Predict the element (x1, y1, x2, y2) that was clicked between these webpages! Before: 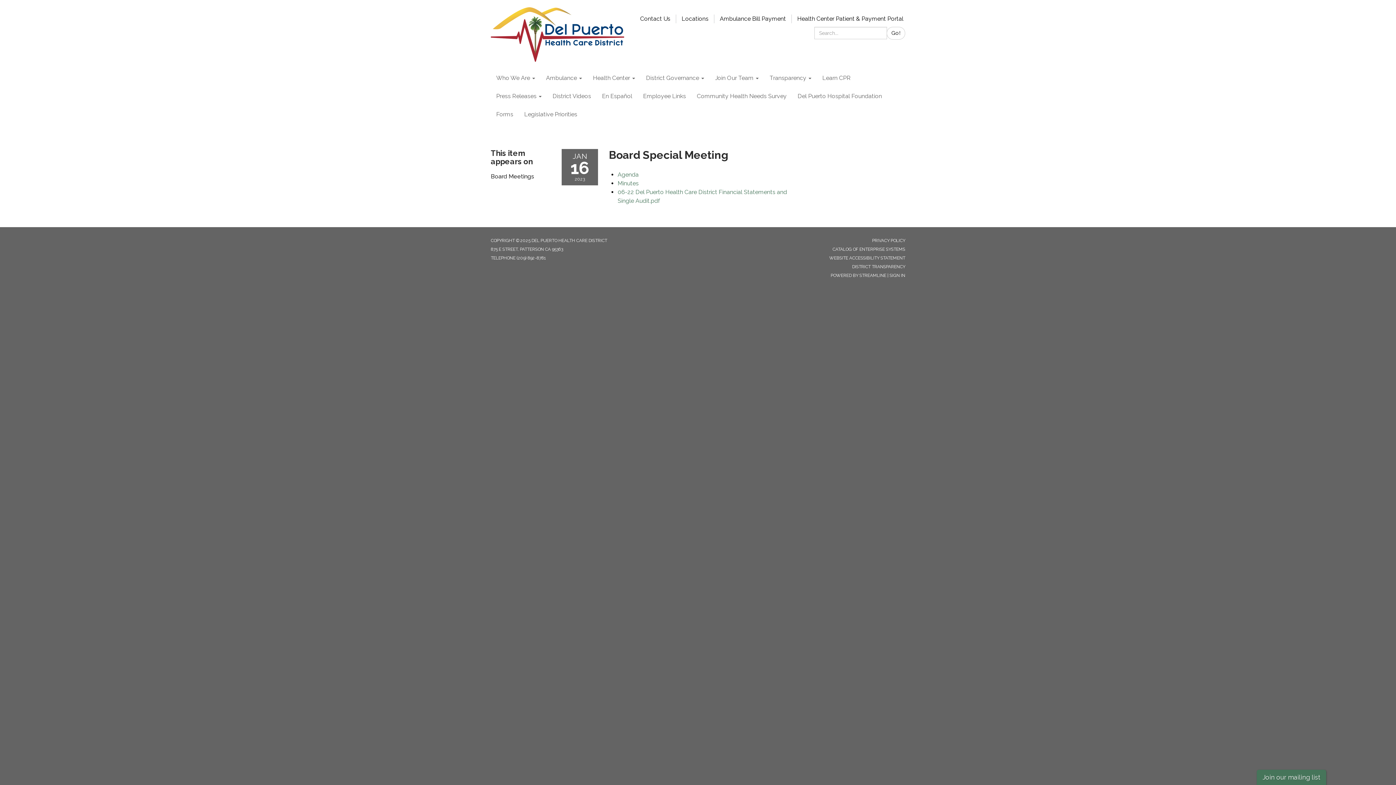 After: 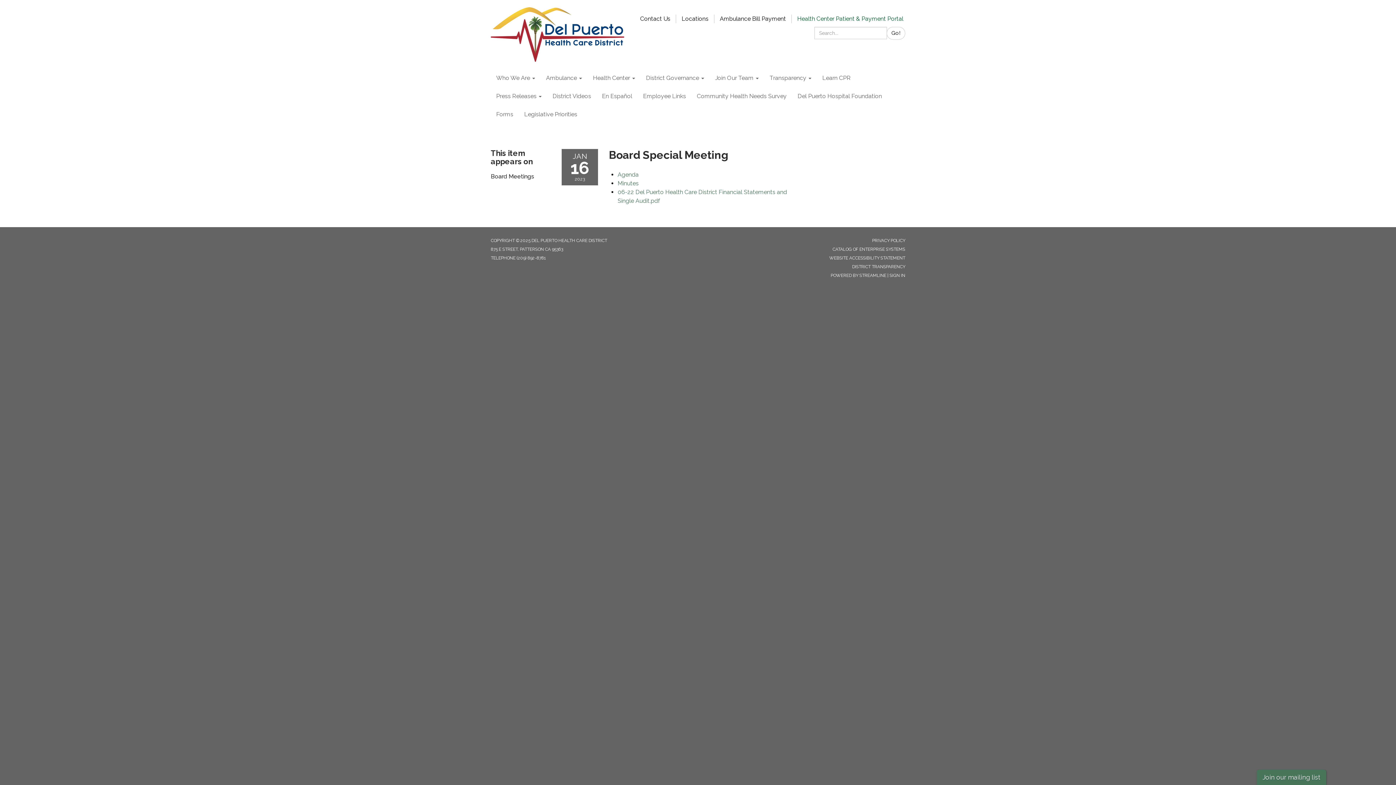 Action: label: Health Center Patient & Payment Portal bbox: (792, 15, 909, 22)